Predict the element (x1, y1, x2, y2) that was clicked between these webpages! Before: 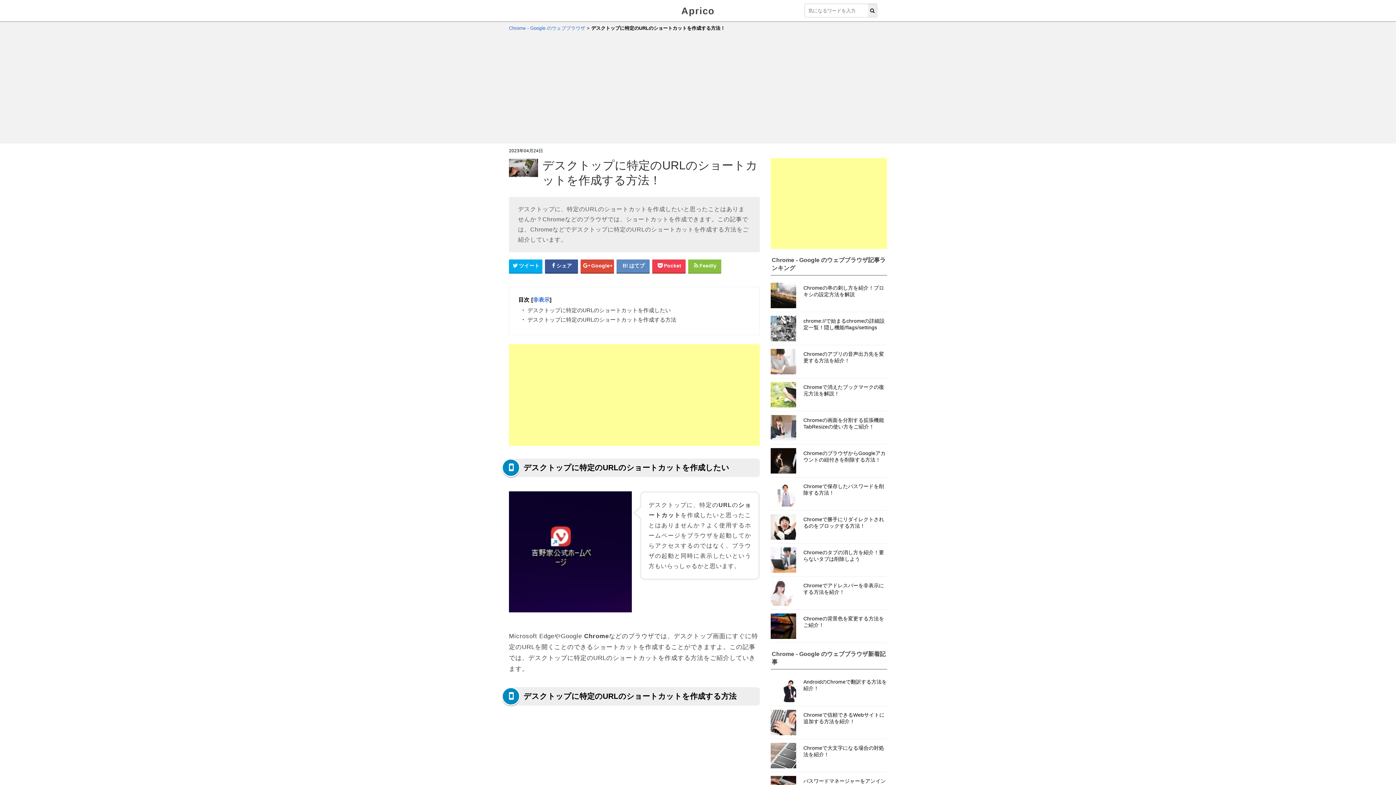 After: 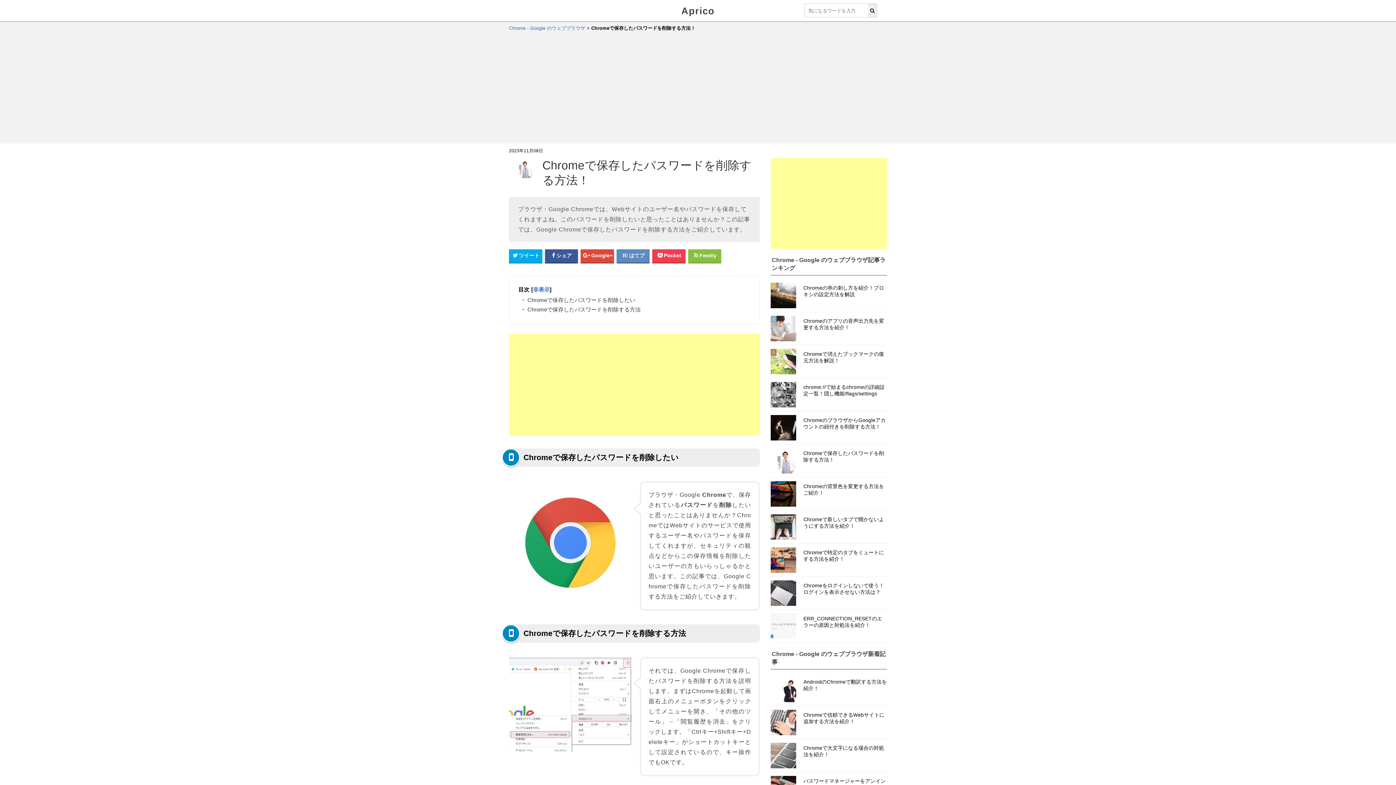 Action: bbox: (770, 477, 887, 510) label: Chromeで保存したパスワードを削除する方法！